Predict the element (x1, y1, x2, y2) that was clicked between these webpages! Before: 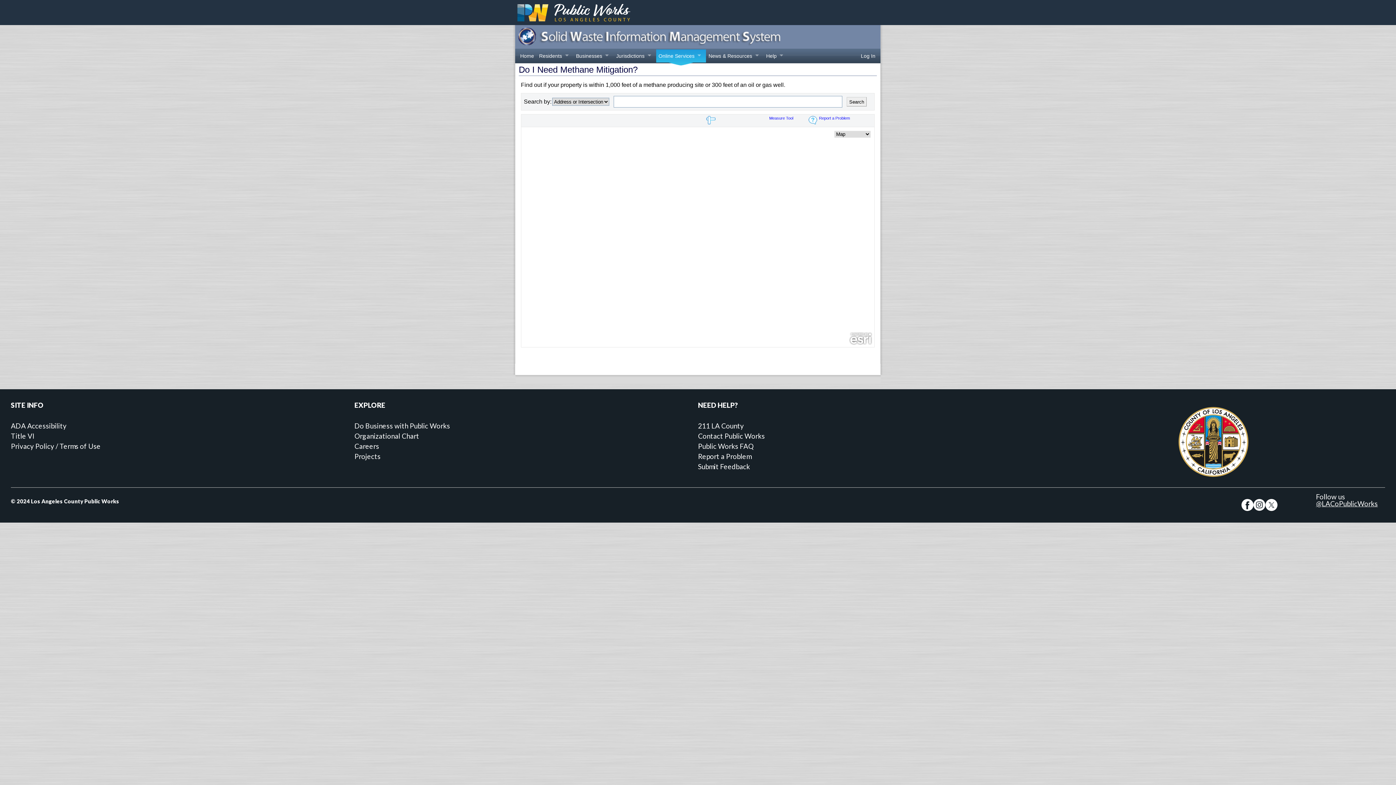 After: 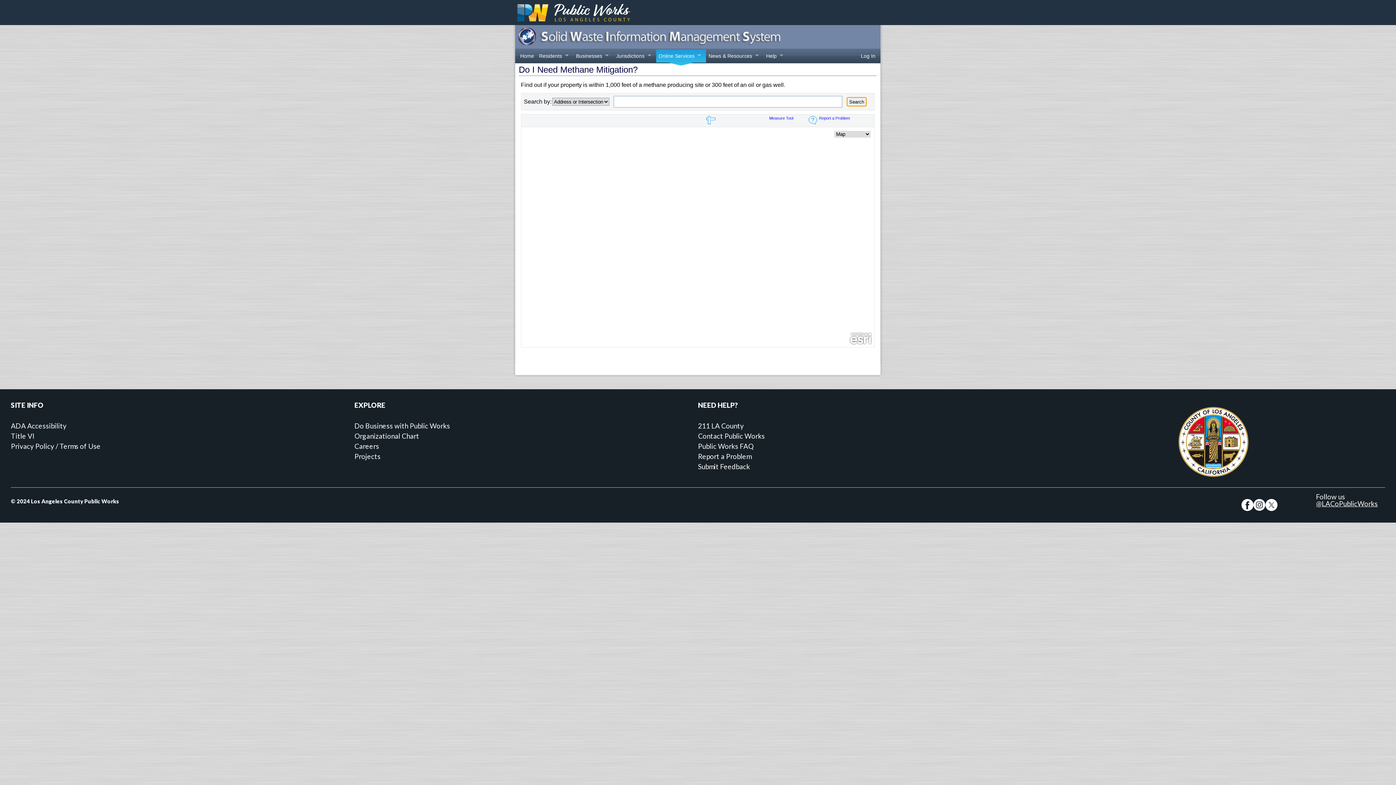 Action: label: Search bbox: (846, 97, 866, 106)